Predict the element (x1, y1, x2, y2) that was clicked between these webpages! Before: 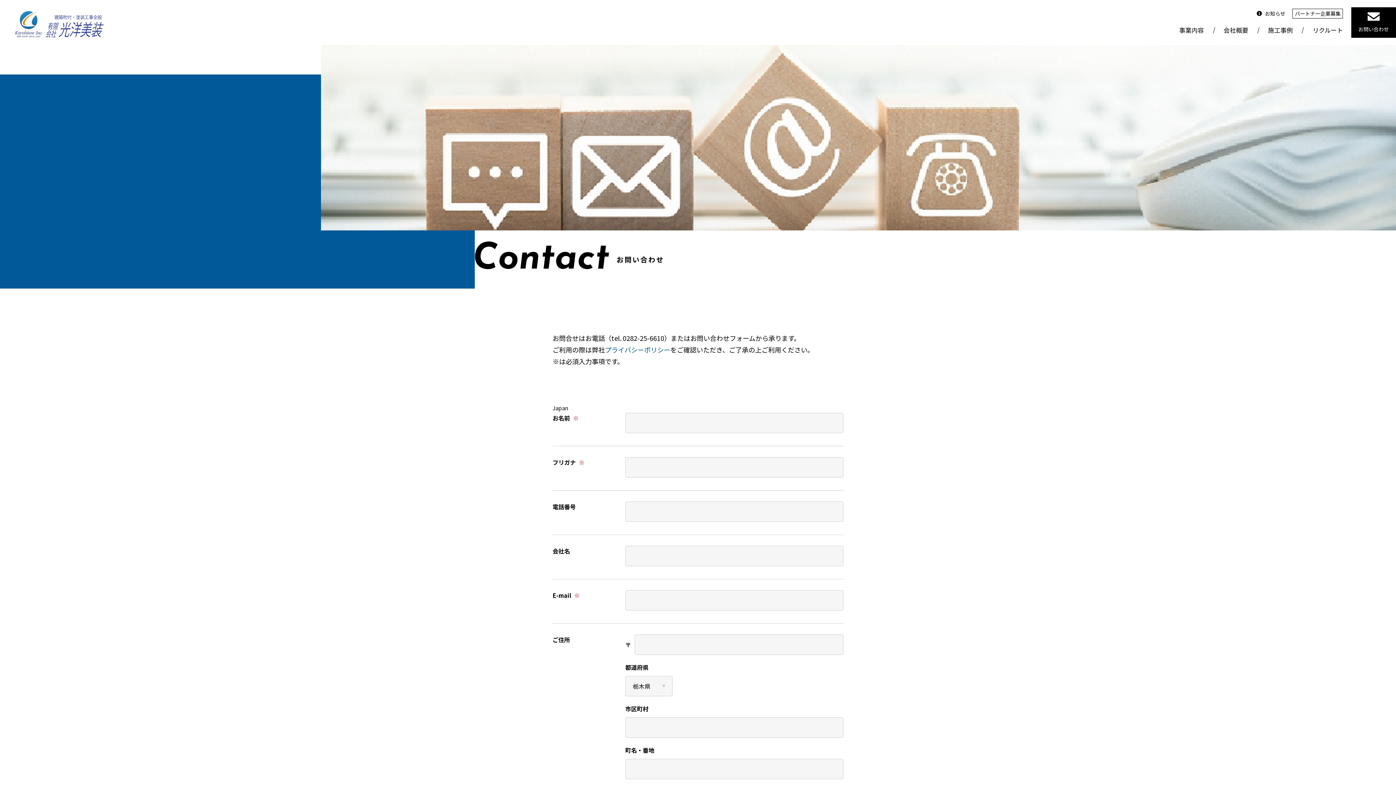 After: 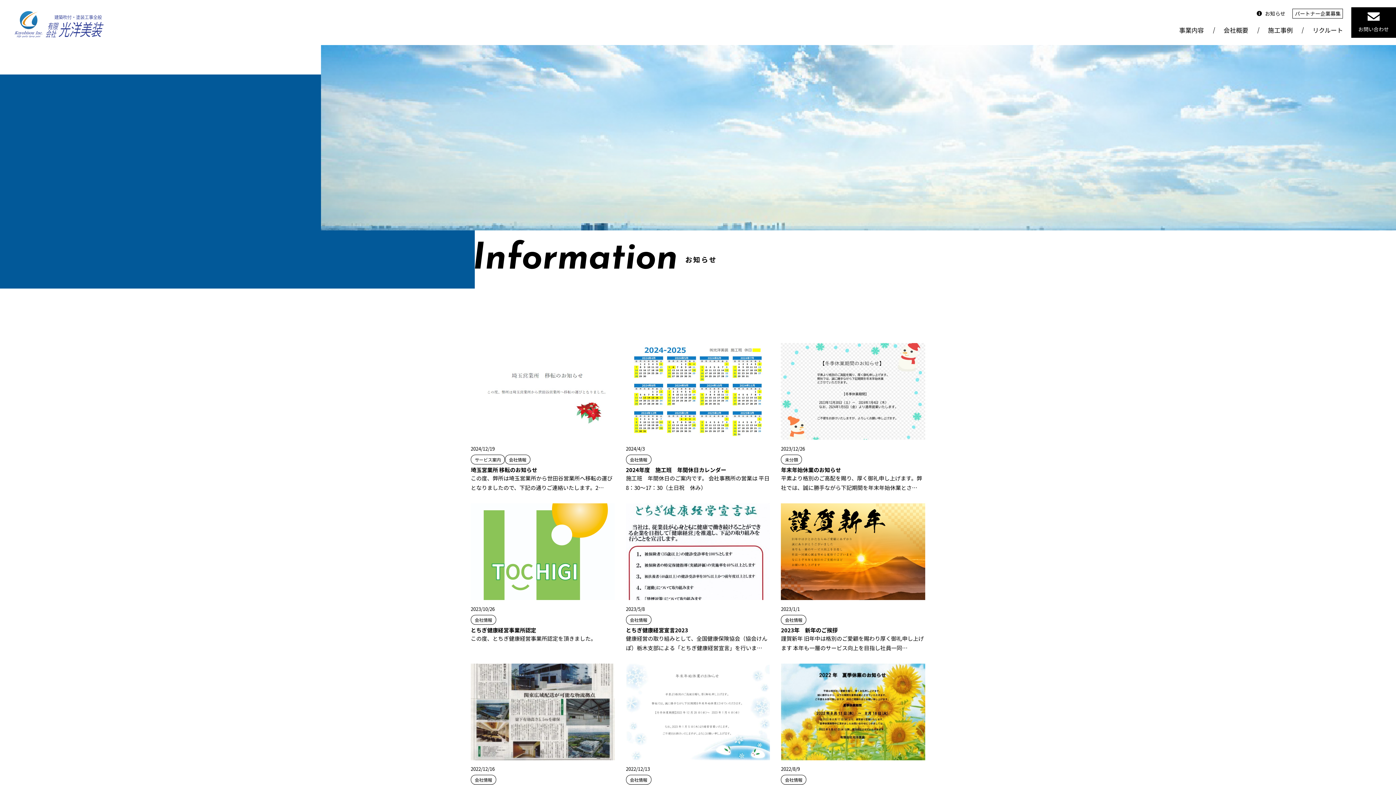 Action: bbox: (1257, 8, 1285, 18) label:  お知らせ